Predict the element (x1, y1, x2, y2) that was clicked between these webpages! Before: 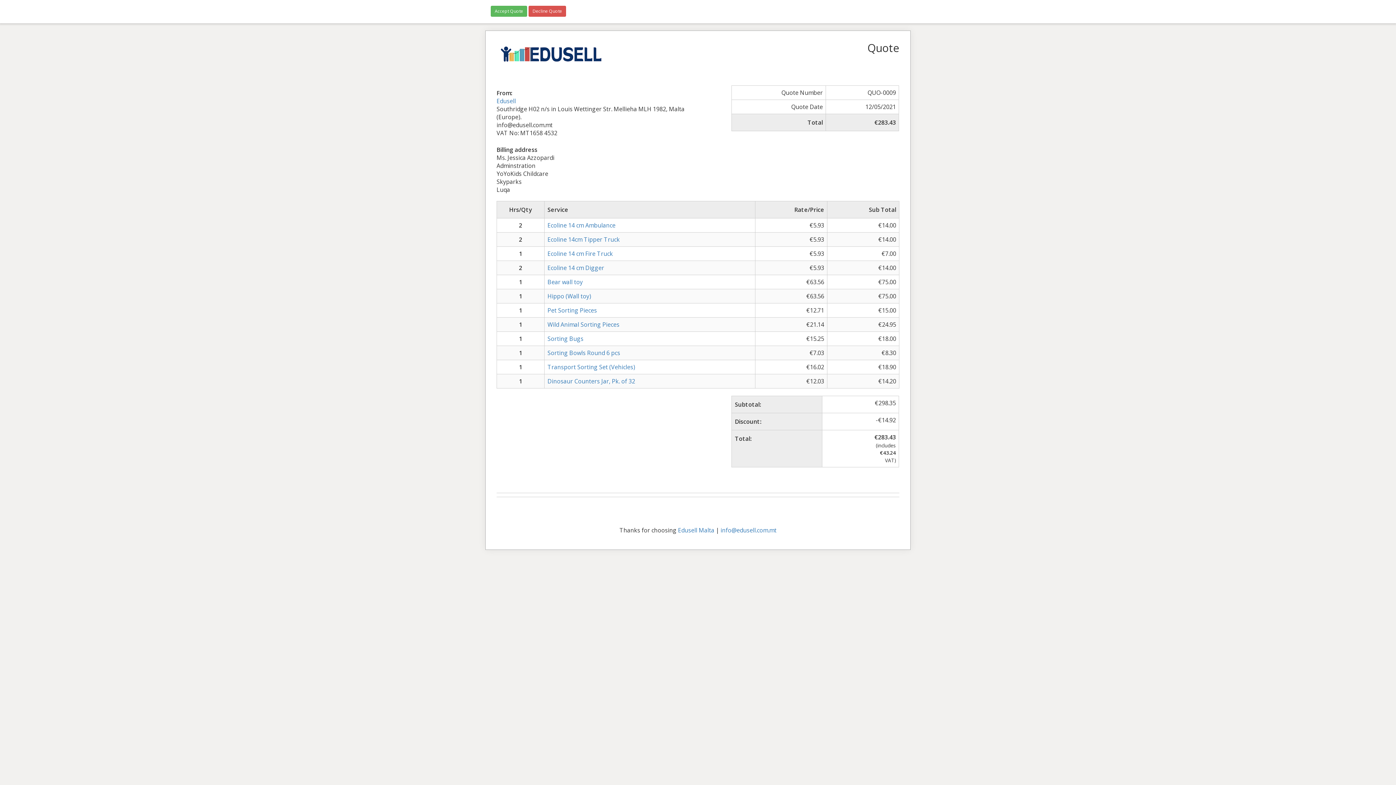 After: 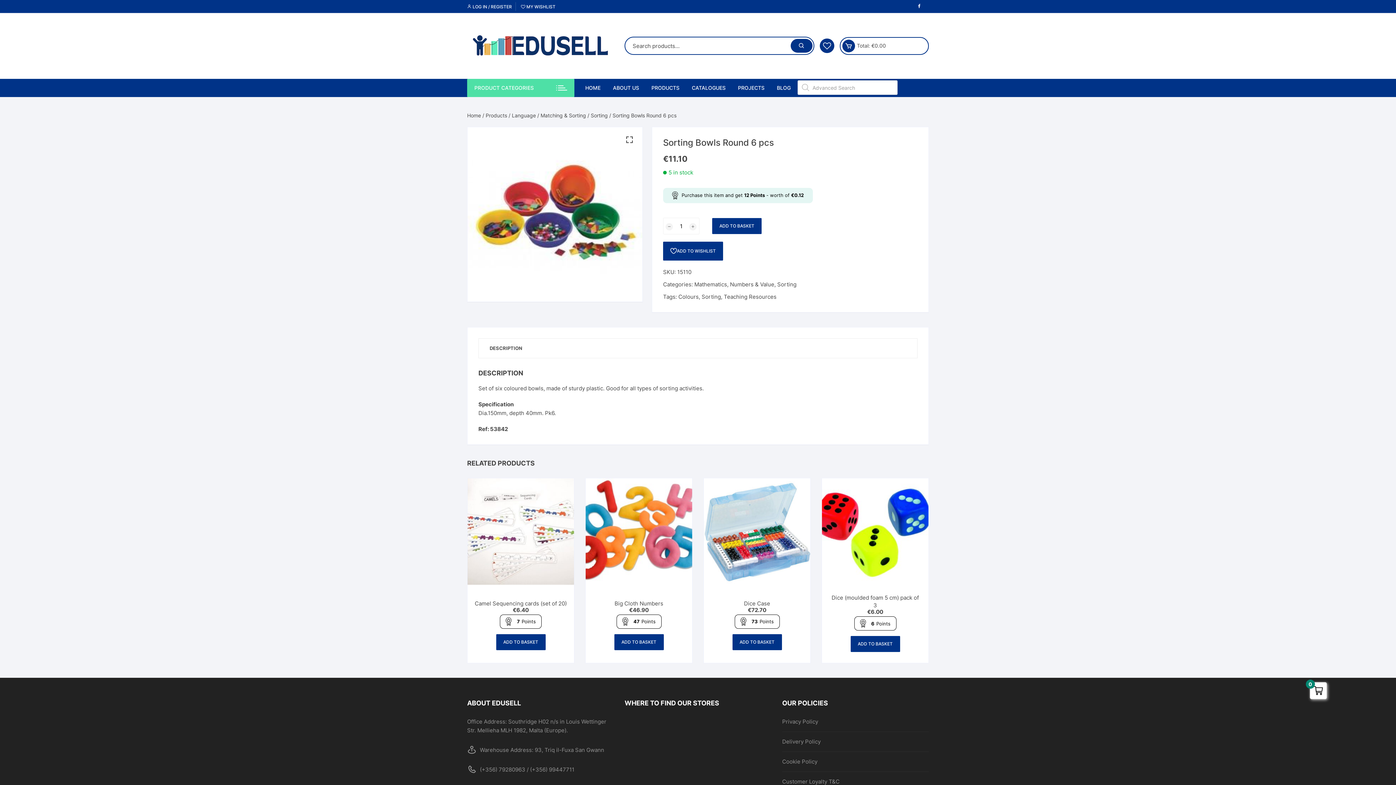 Action: label: Sorting Bowls Round 6 pcs bbox: (547, 349, 620, 357)